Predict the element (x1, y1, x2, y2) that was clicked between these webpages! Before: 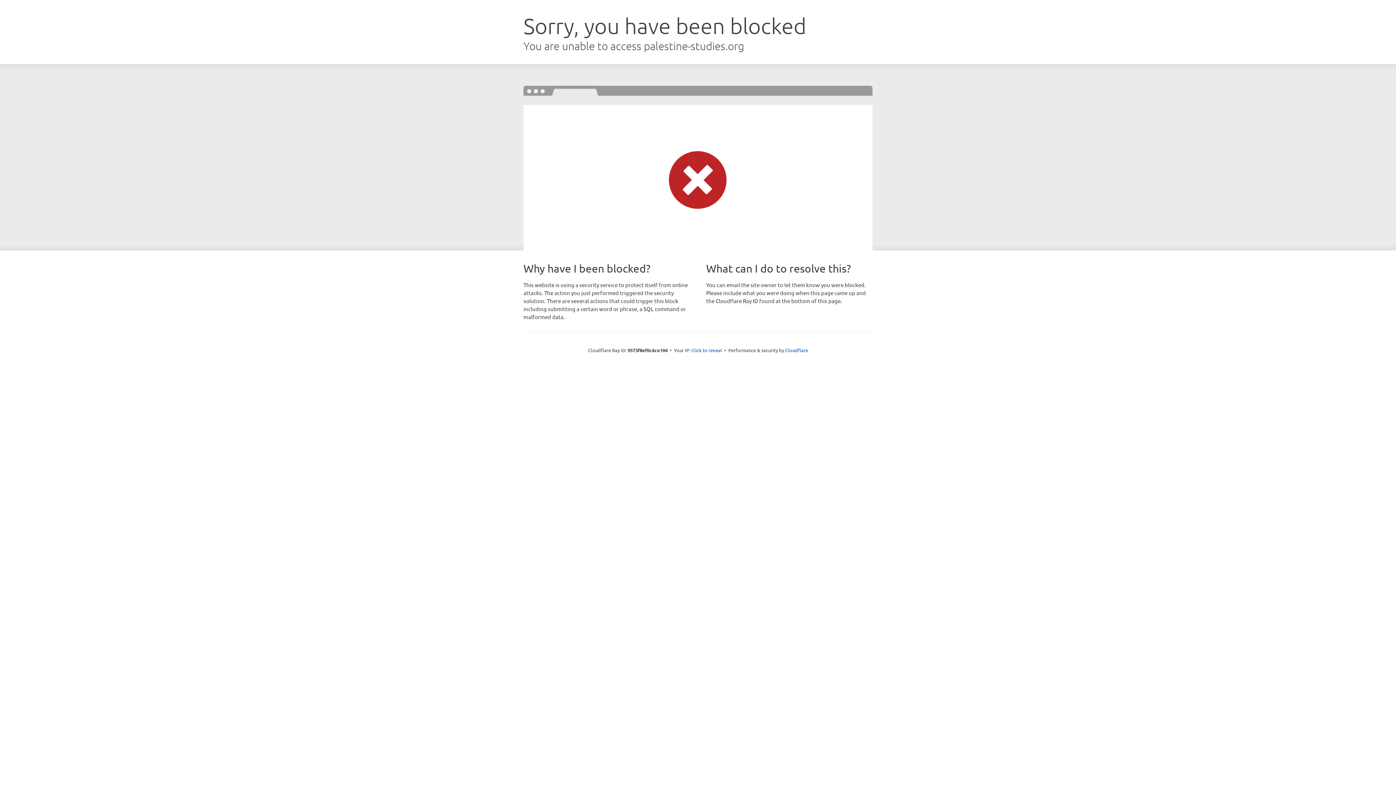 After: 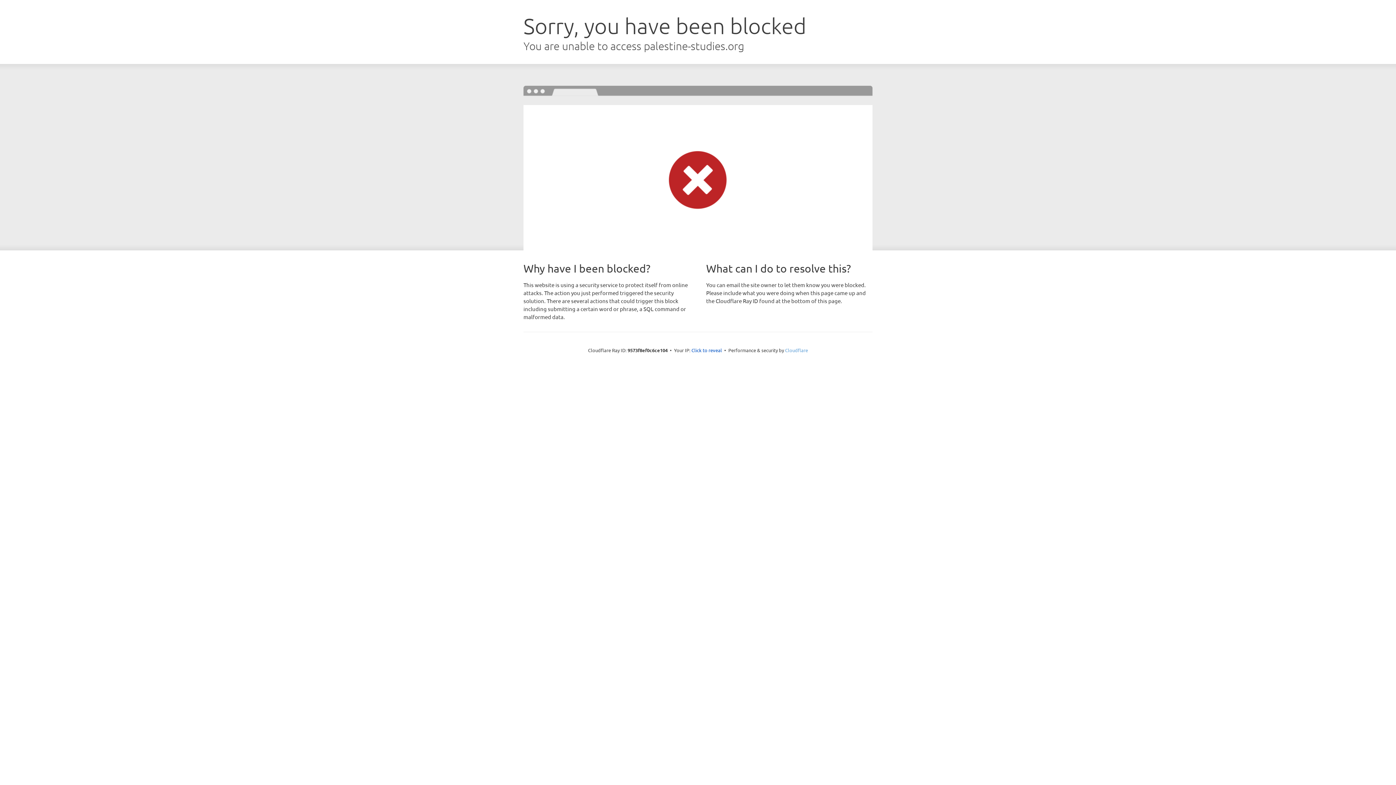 Action: bbox: (785, 347, 808, 353) label: Cloudflare